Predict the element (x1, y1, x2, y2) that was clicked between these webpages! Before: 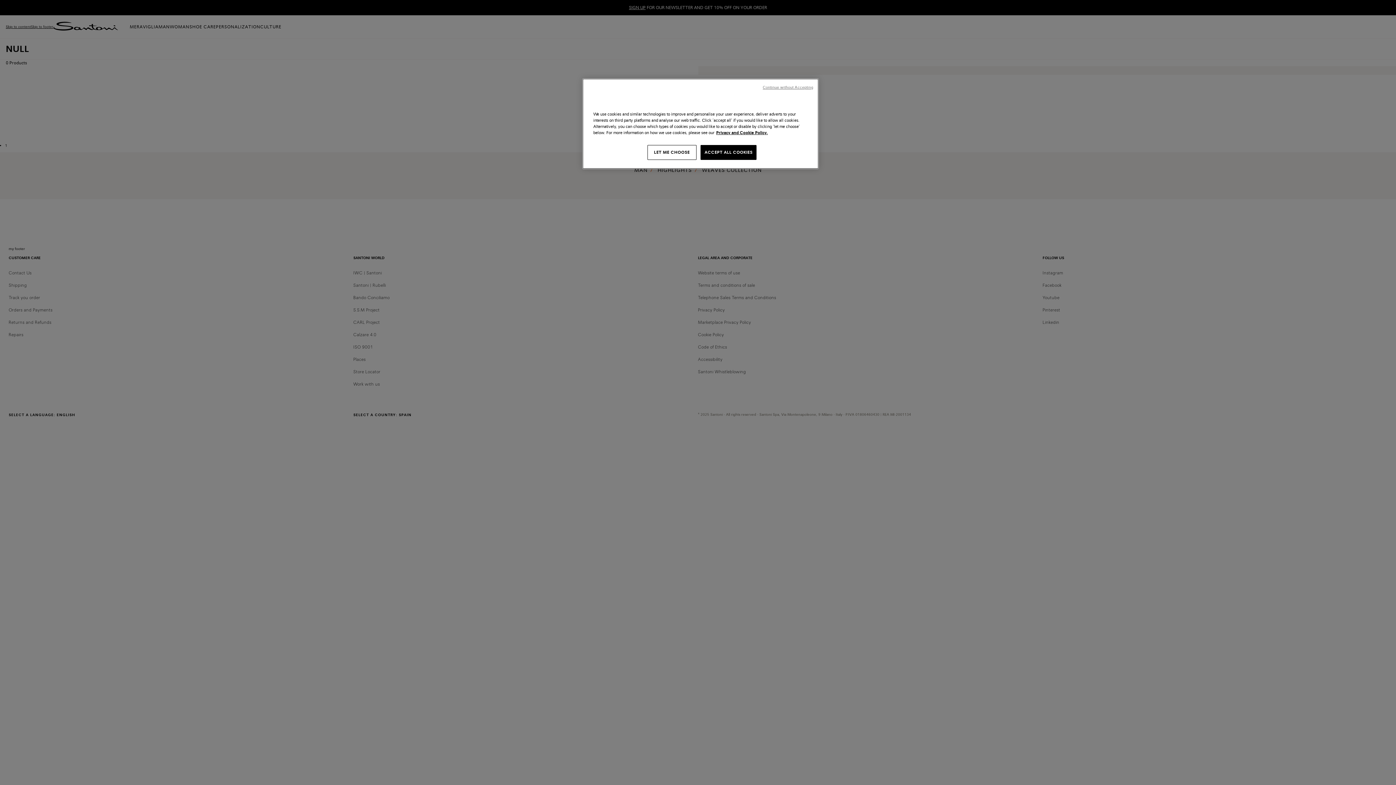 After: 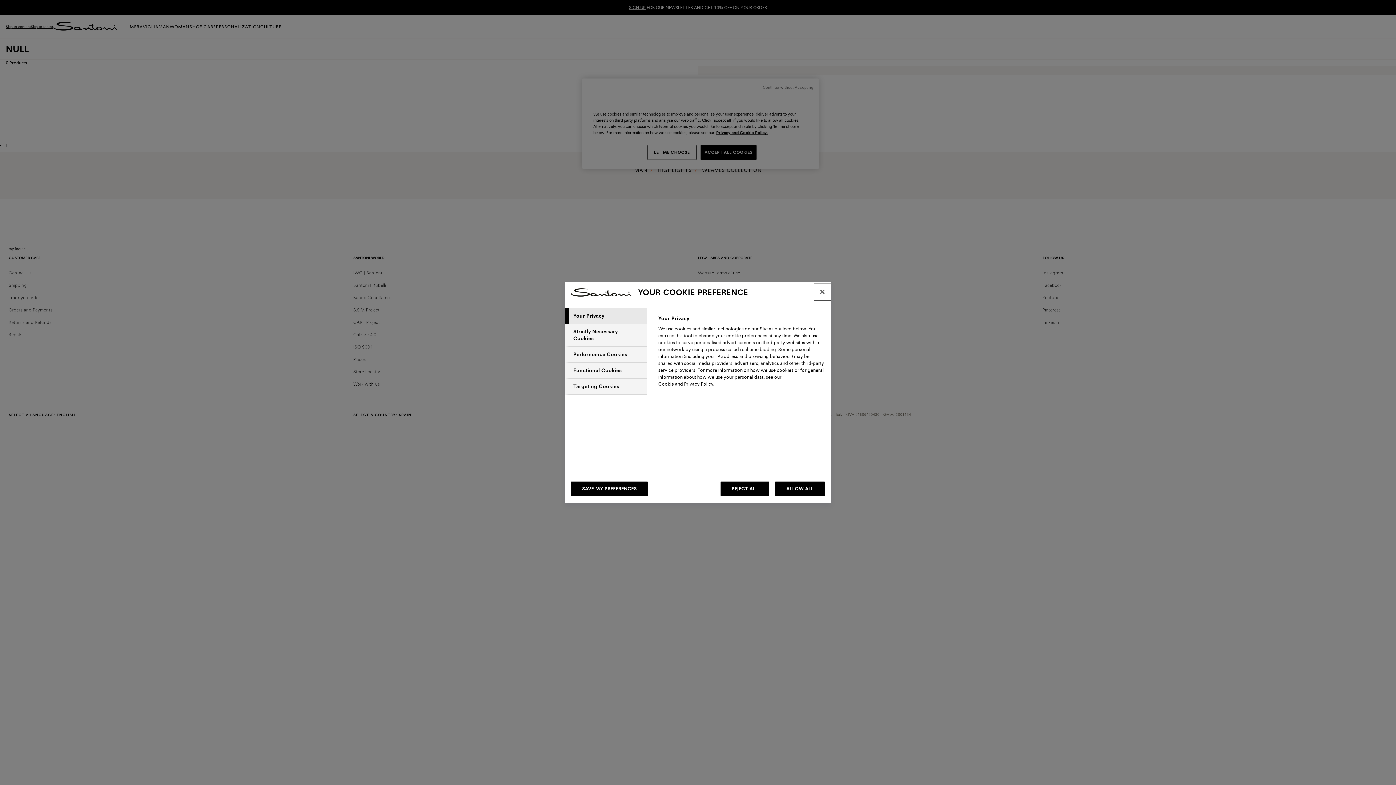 Action: bbox: (647, 145, 696, 160) label: LET ME CHOOSE